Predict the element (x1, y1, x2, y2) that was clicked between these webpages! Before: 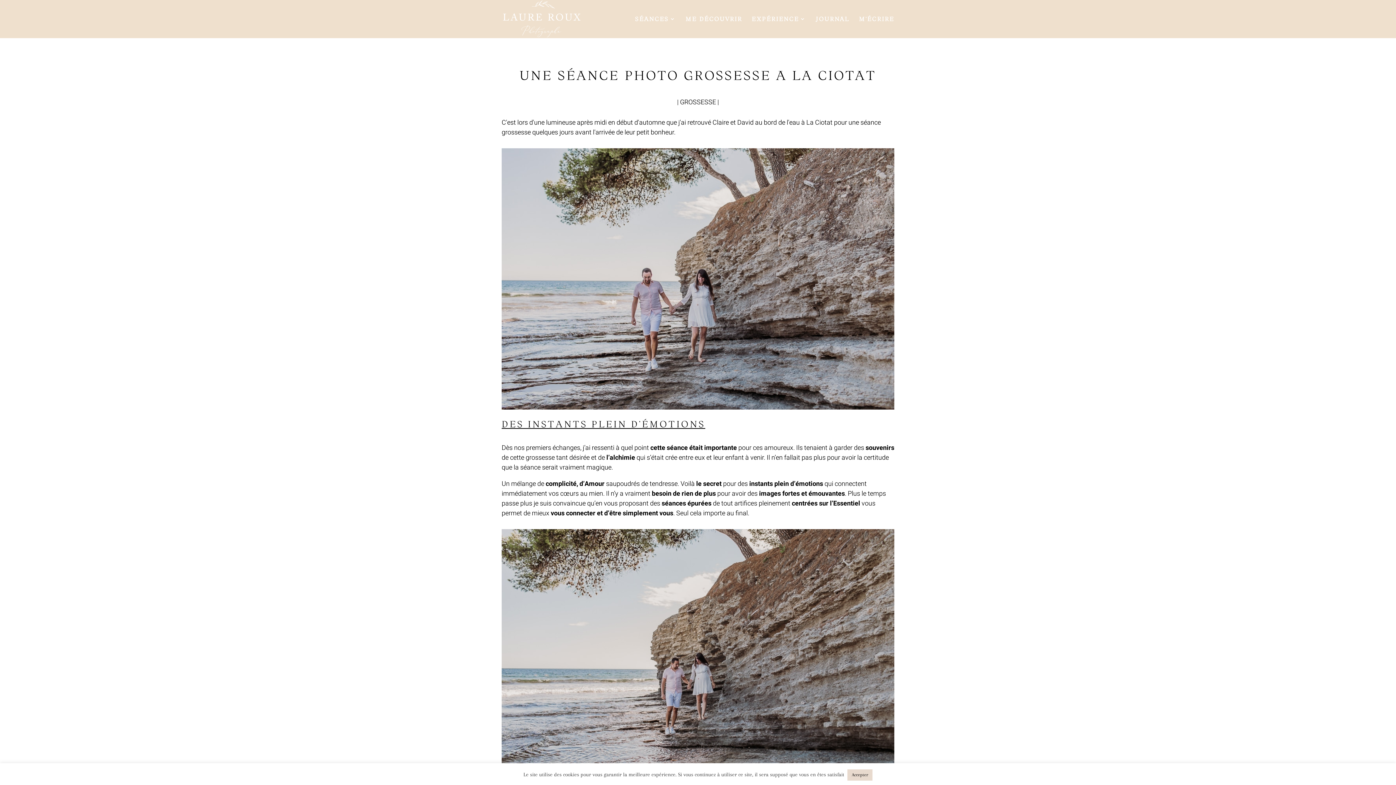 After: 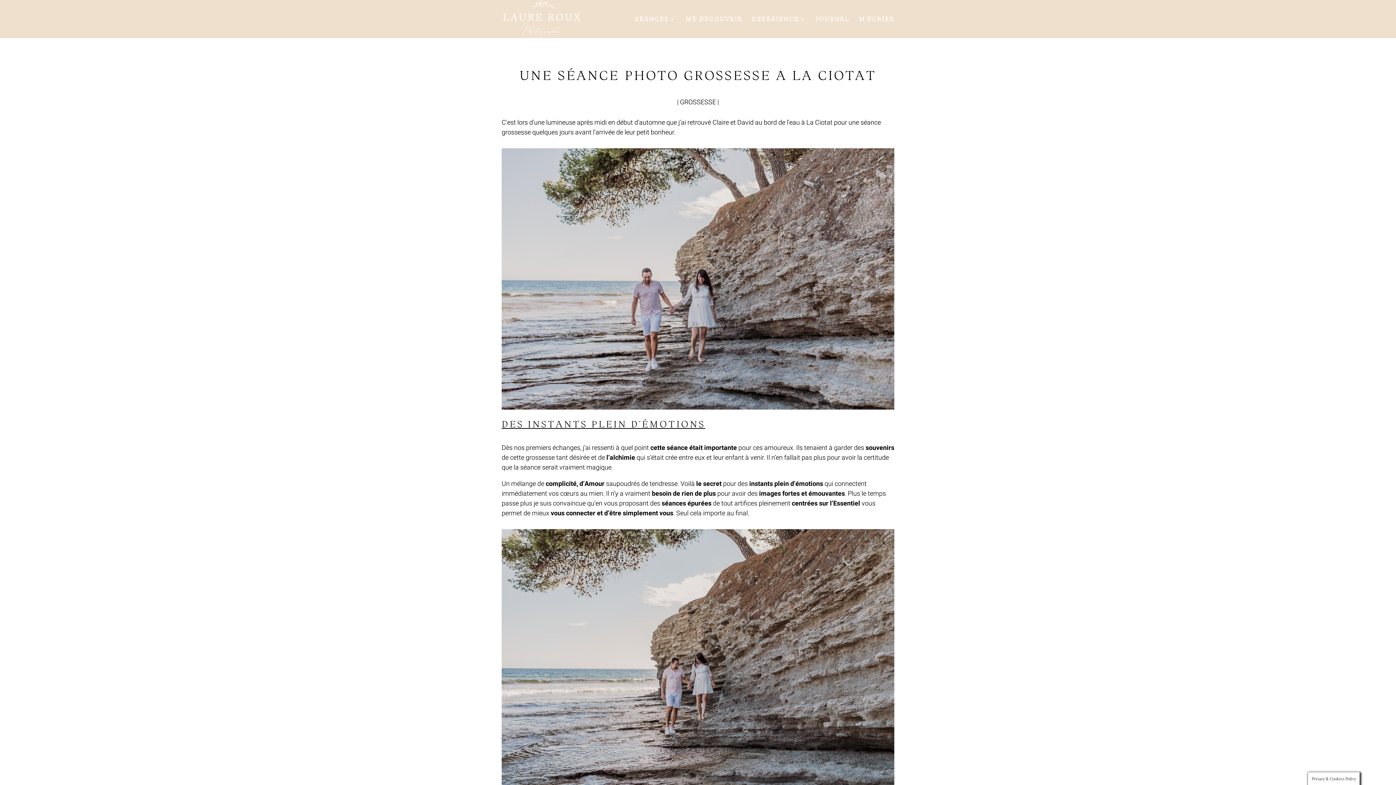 Action: bbox: (847, 769, 872, 781) label: Accepter